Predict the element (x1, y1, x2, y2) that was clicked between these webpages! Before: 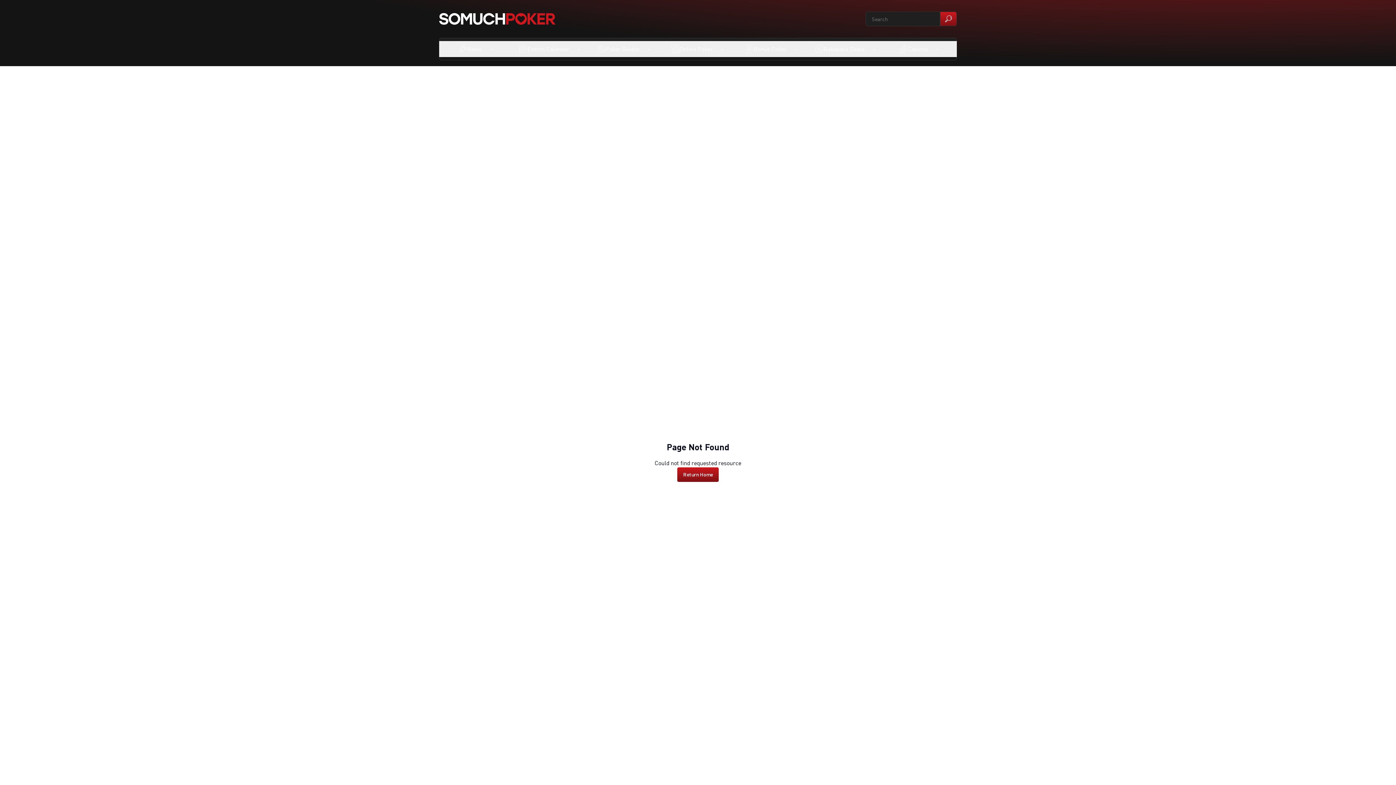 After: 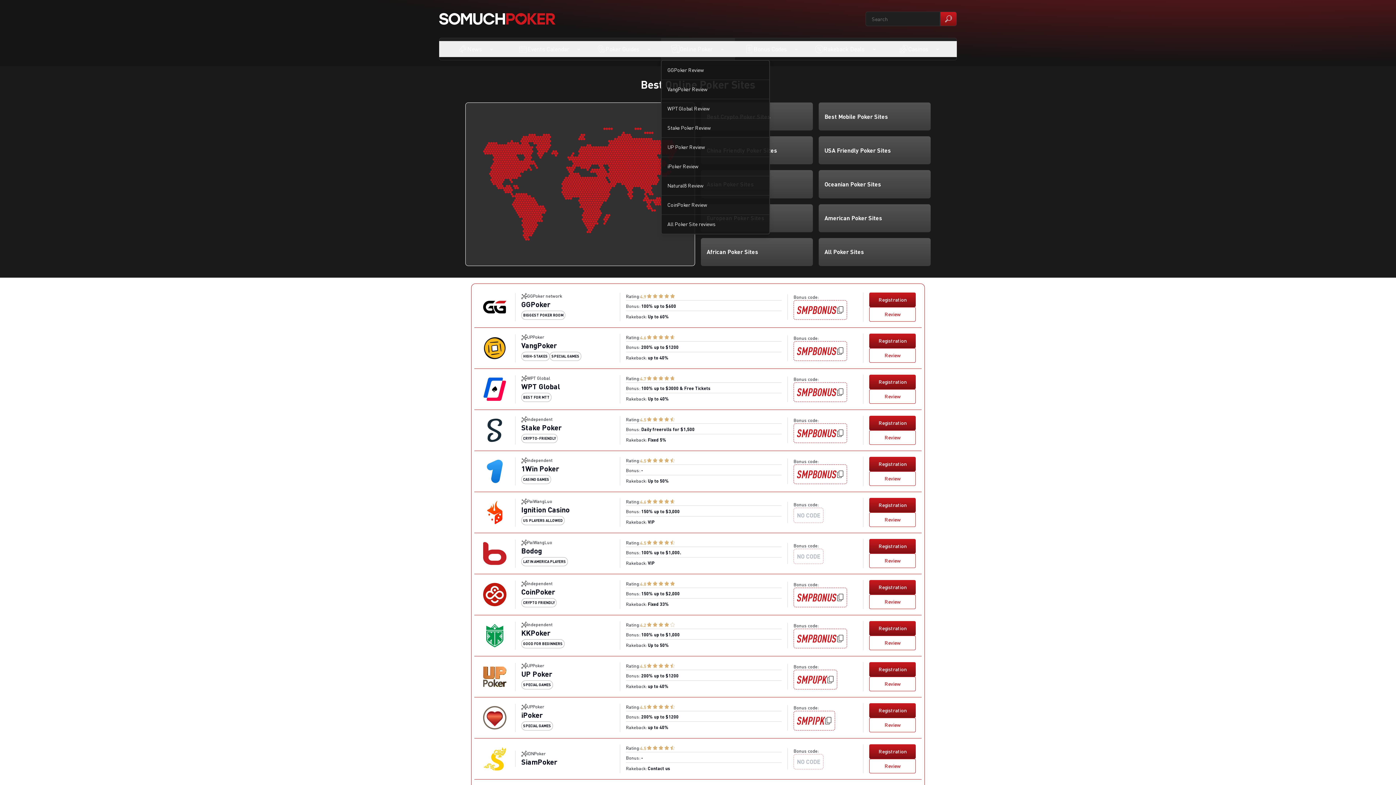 Action: bbox: (665, 41, 718, 57) label: Online Poker